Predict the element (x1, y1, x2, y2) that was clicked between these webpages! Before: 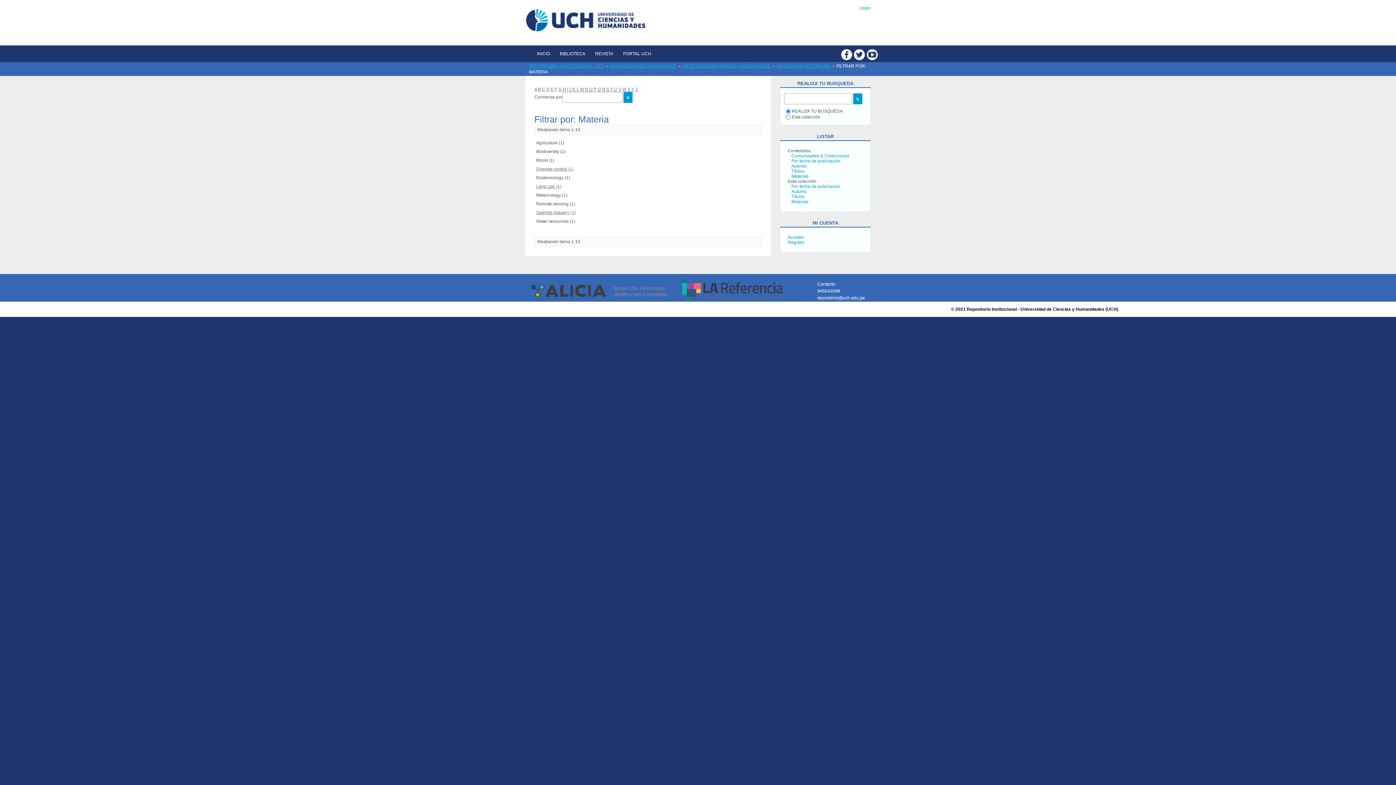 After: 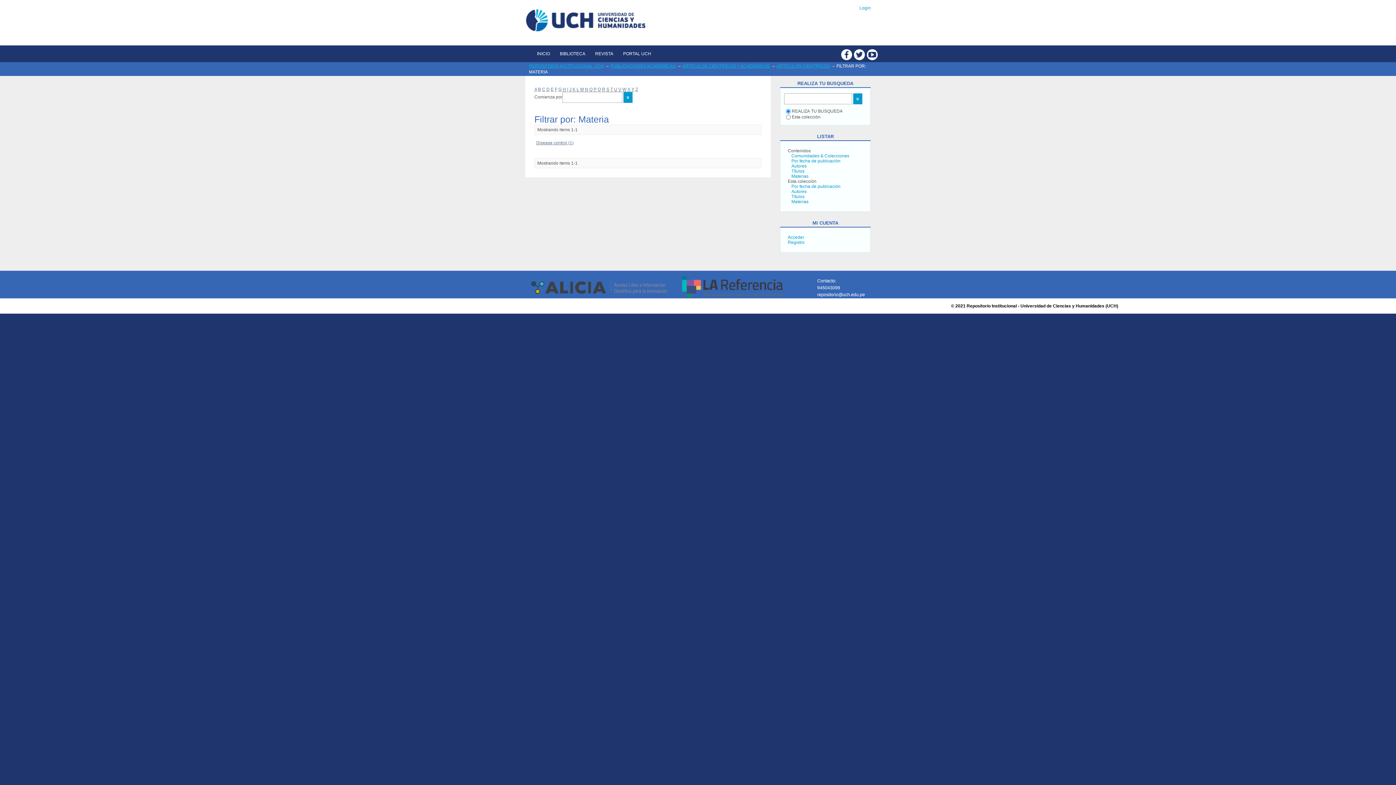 Action: bbox: (546, 86, 549, 92) label: D